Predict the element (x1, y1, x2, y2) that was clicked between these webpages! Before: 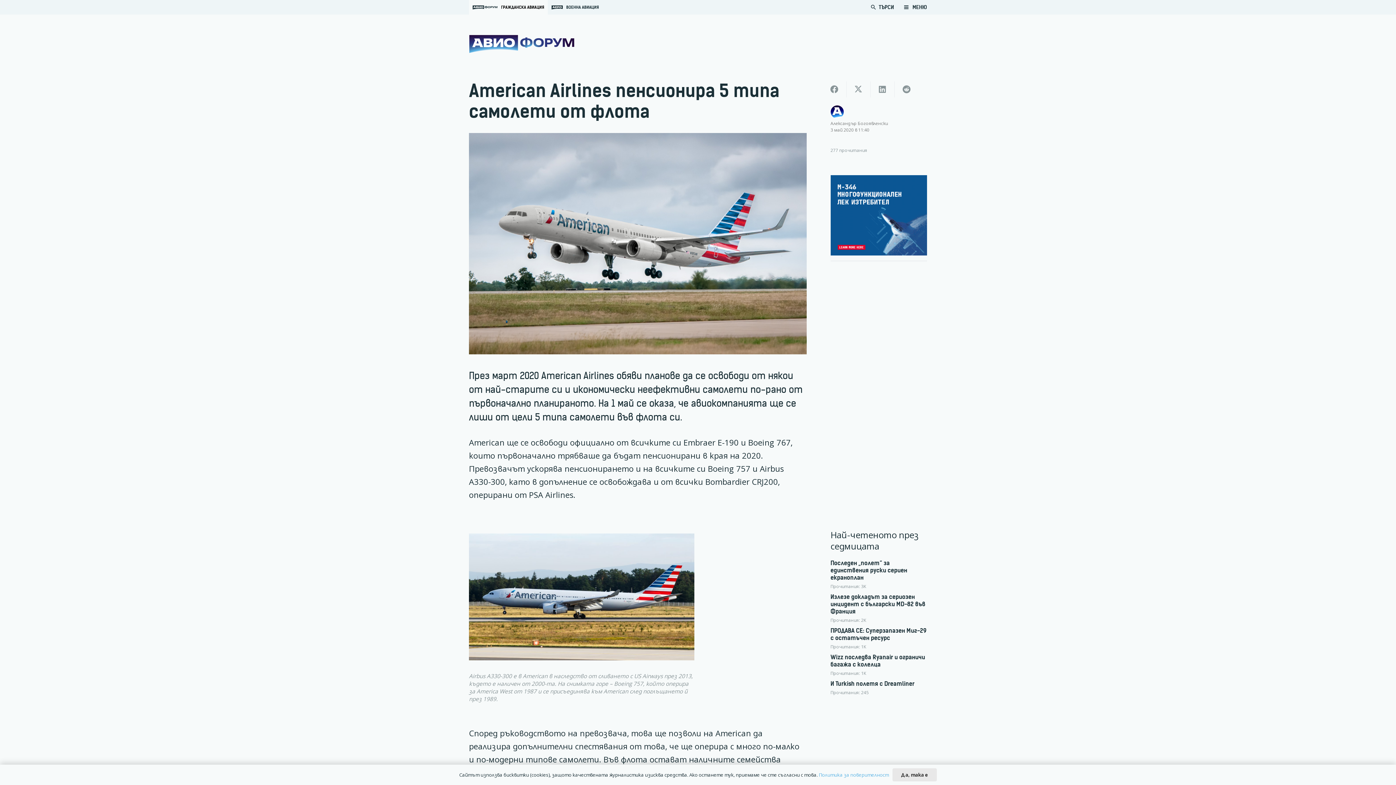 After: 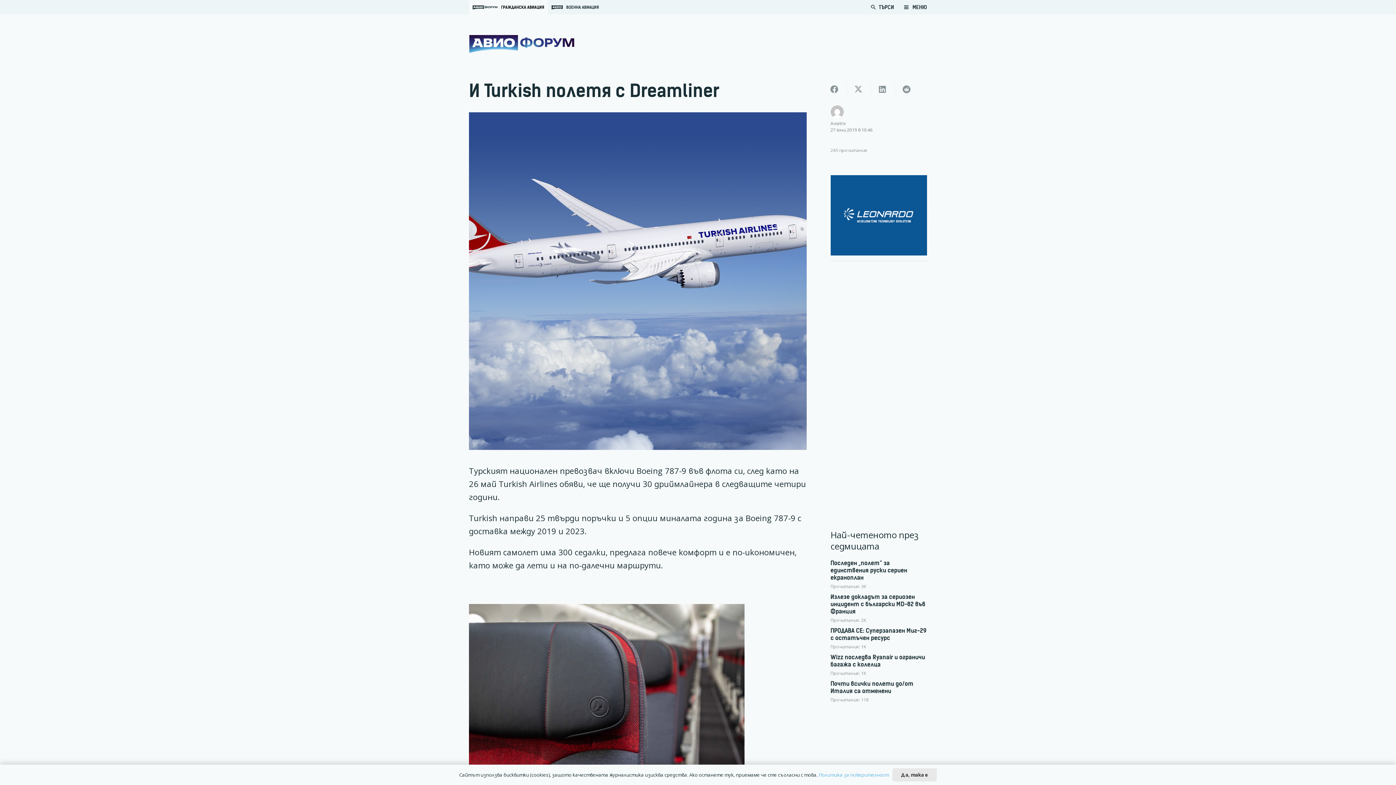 Action: label: И Turkish полетя с Dreamliner bbox: (830, 680, 914, 687)